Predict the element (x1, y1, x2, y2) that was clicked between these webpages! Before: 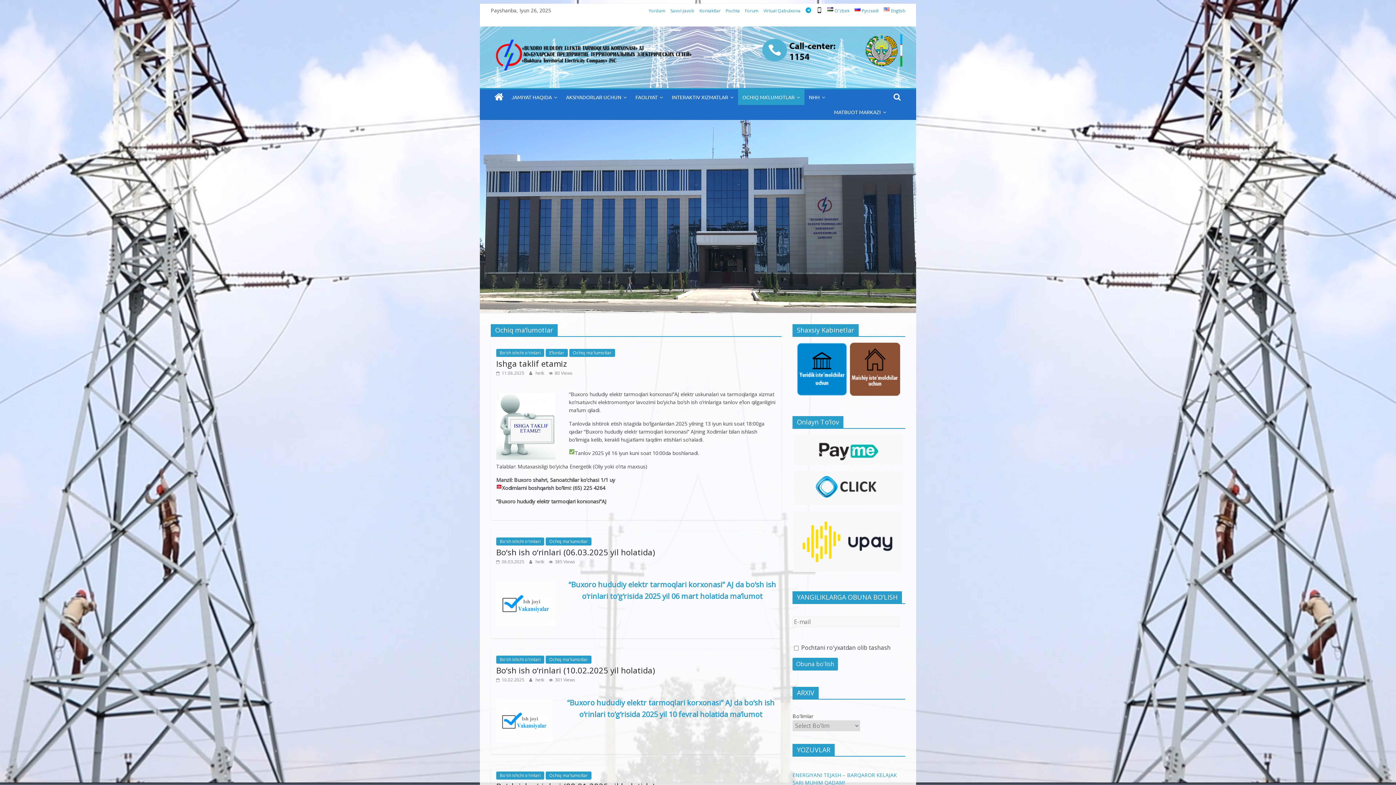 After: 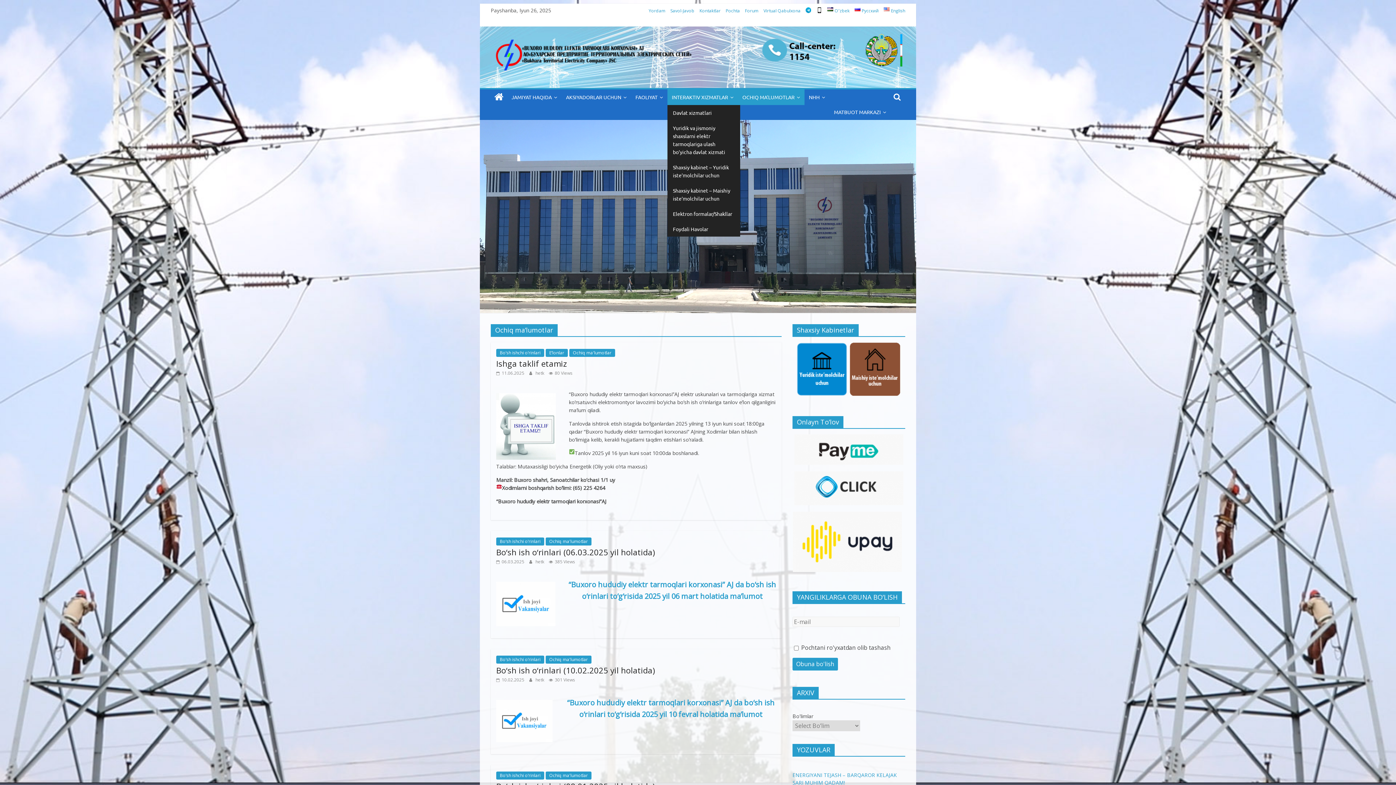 Action: label: INTERAKTIV XIZMATLAR bbox: (667, 89, 738, 105)